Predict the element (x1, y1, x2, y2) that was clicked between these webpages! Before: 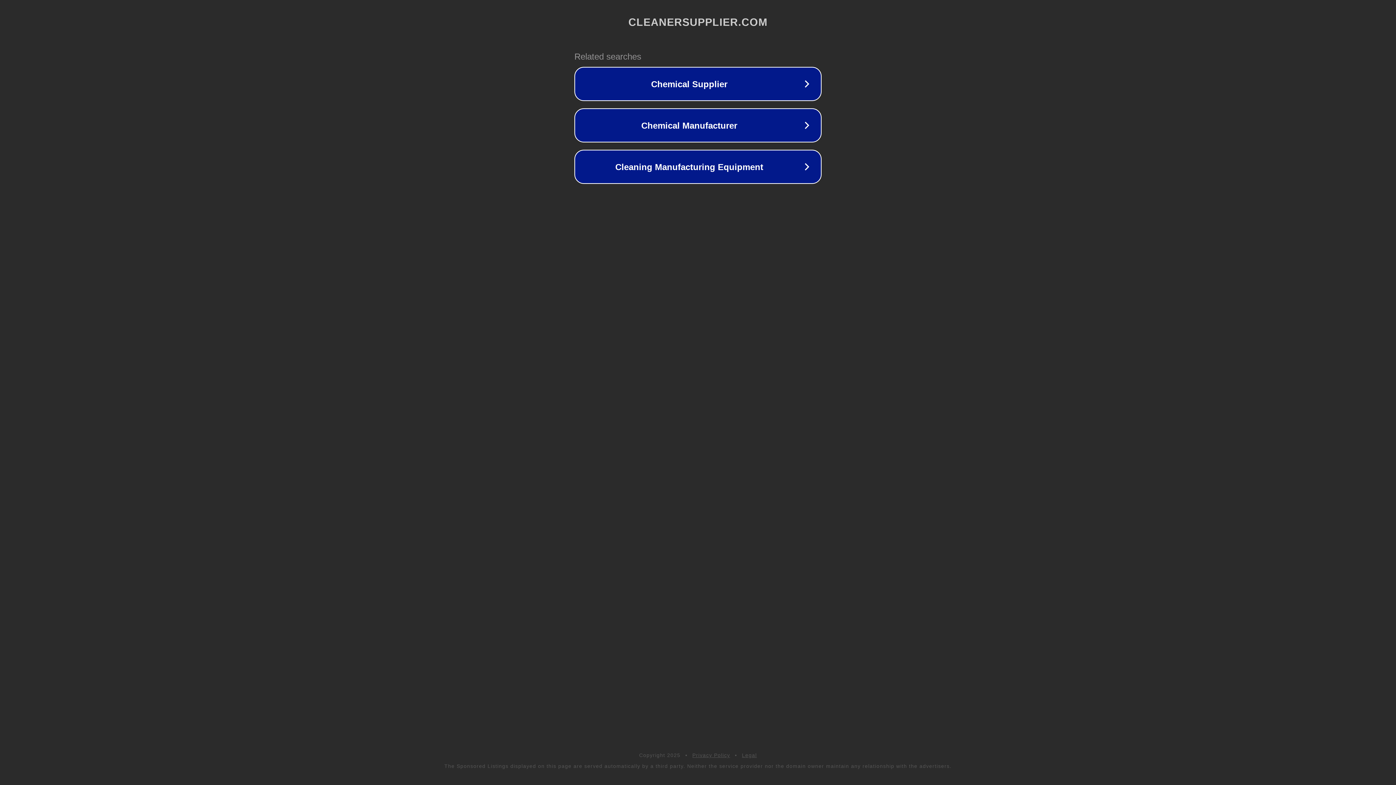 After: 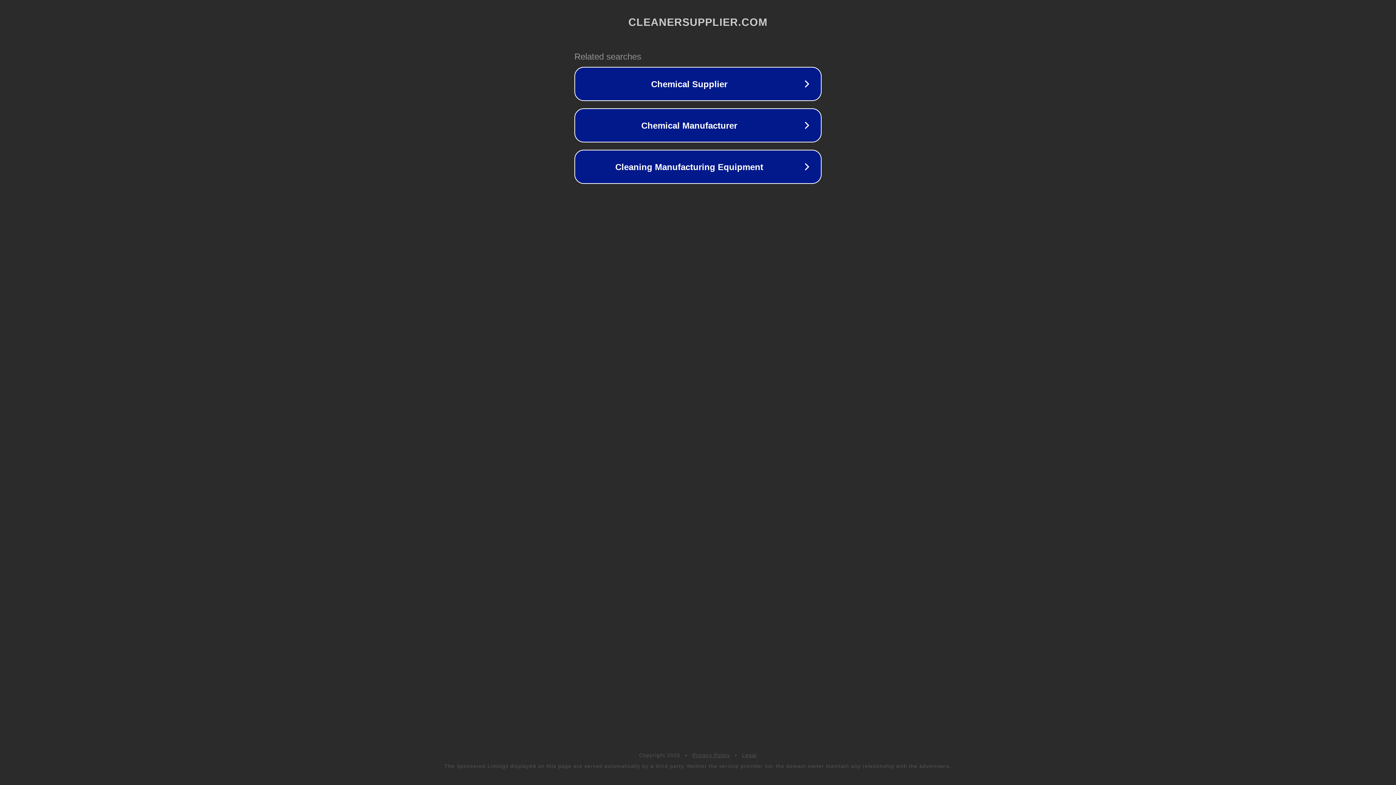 Action: label: Privacy Policy bbox: (692, 752, 730, 758)